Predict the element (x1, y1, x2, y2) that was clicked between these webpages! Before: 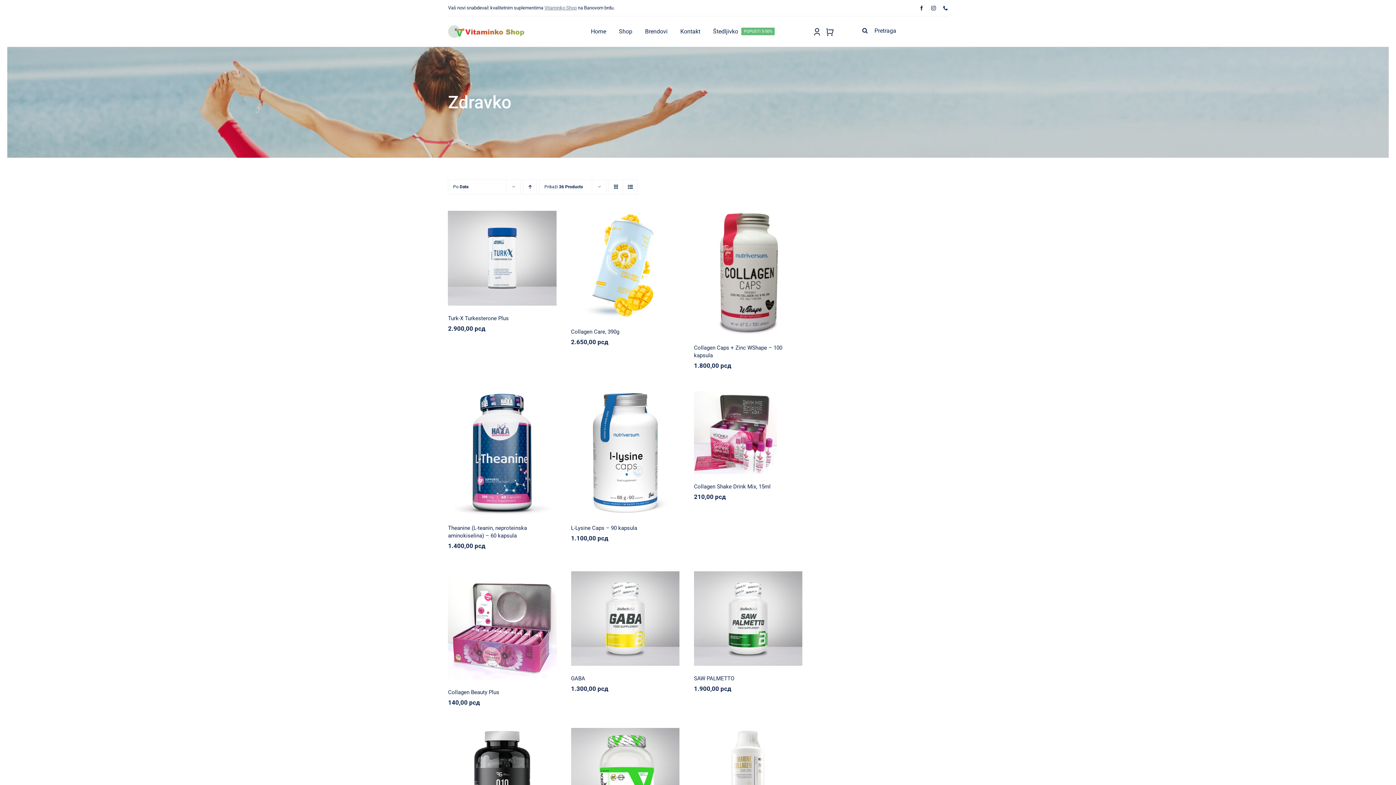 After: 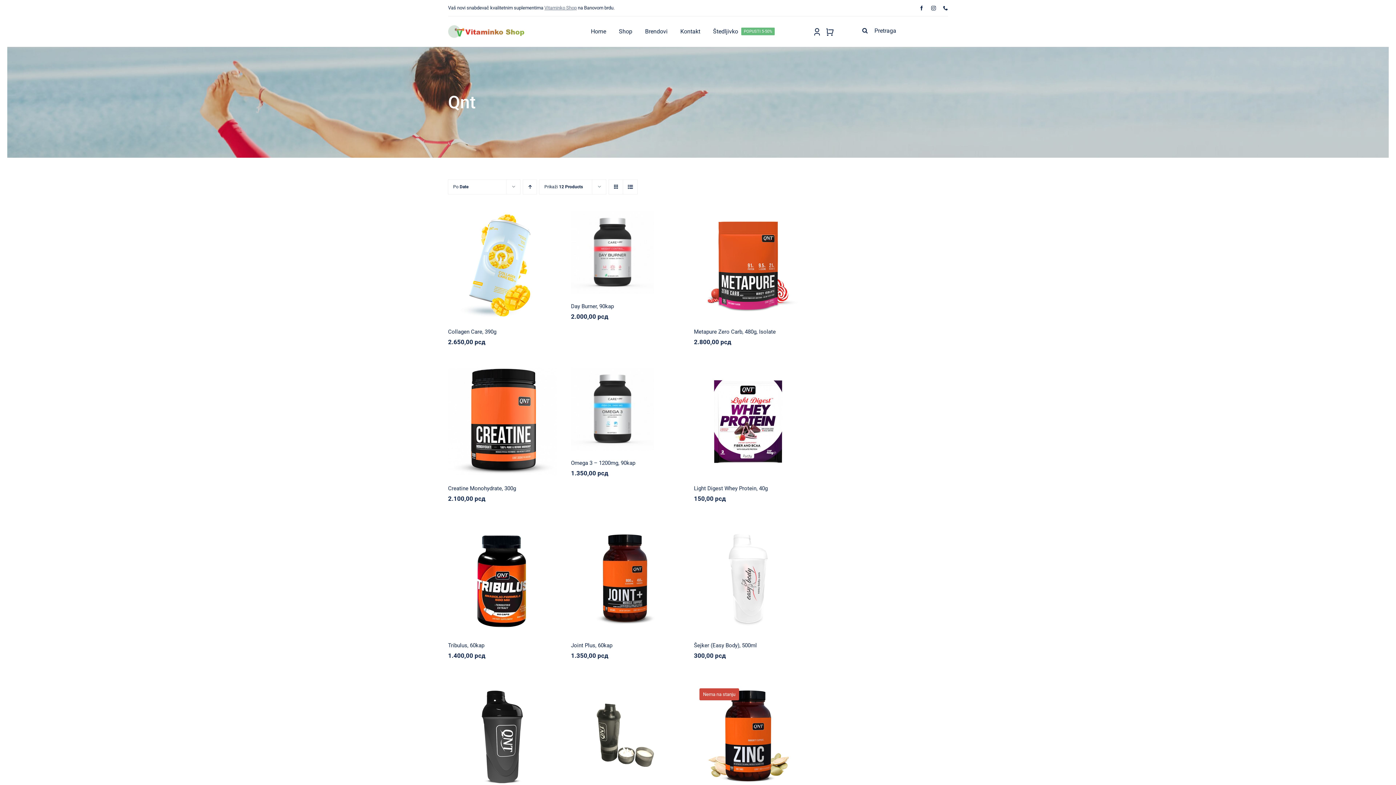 Action: label: Qnt bbox: (598, 258, 605, 264)